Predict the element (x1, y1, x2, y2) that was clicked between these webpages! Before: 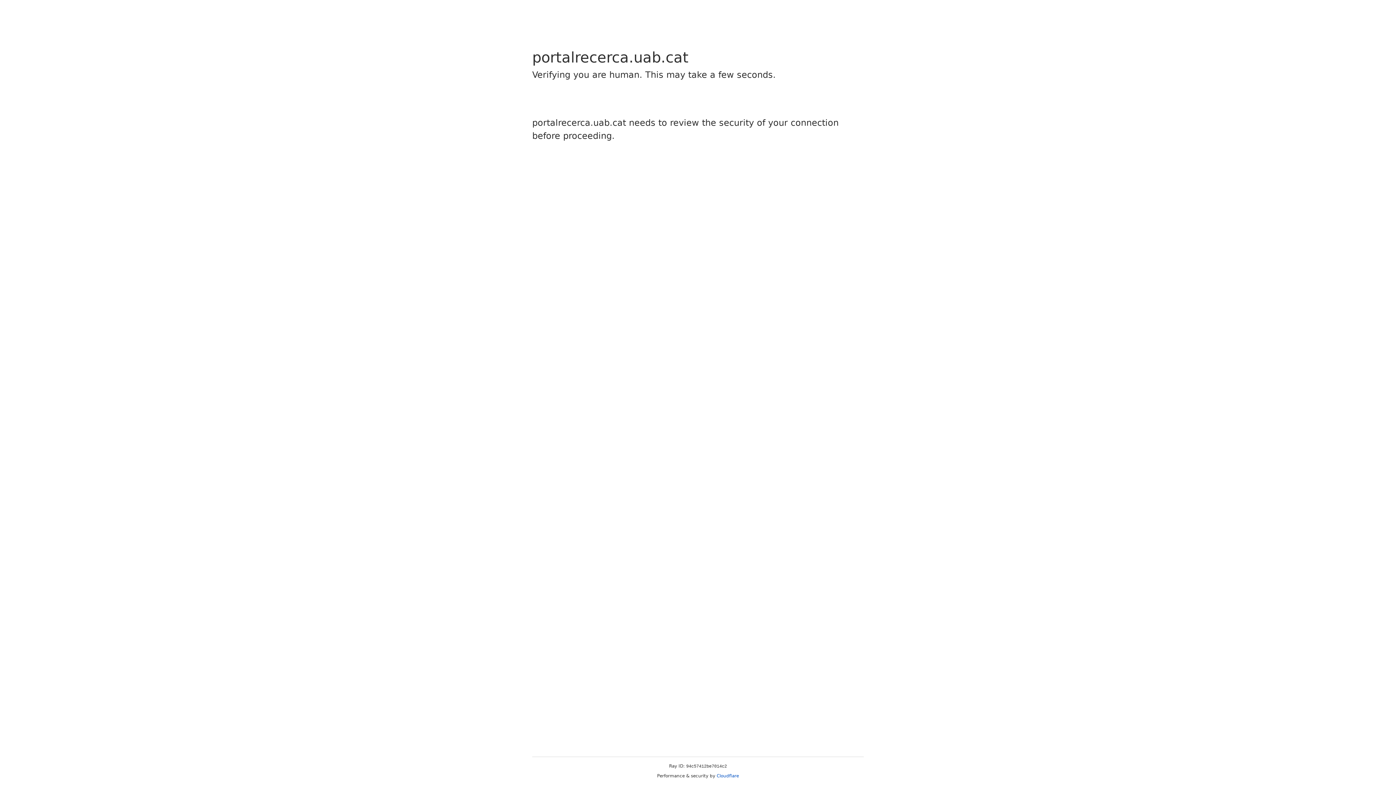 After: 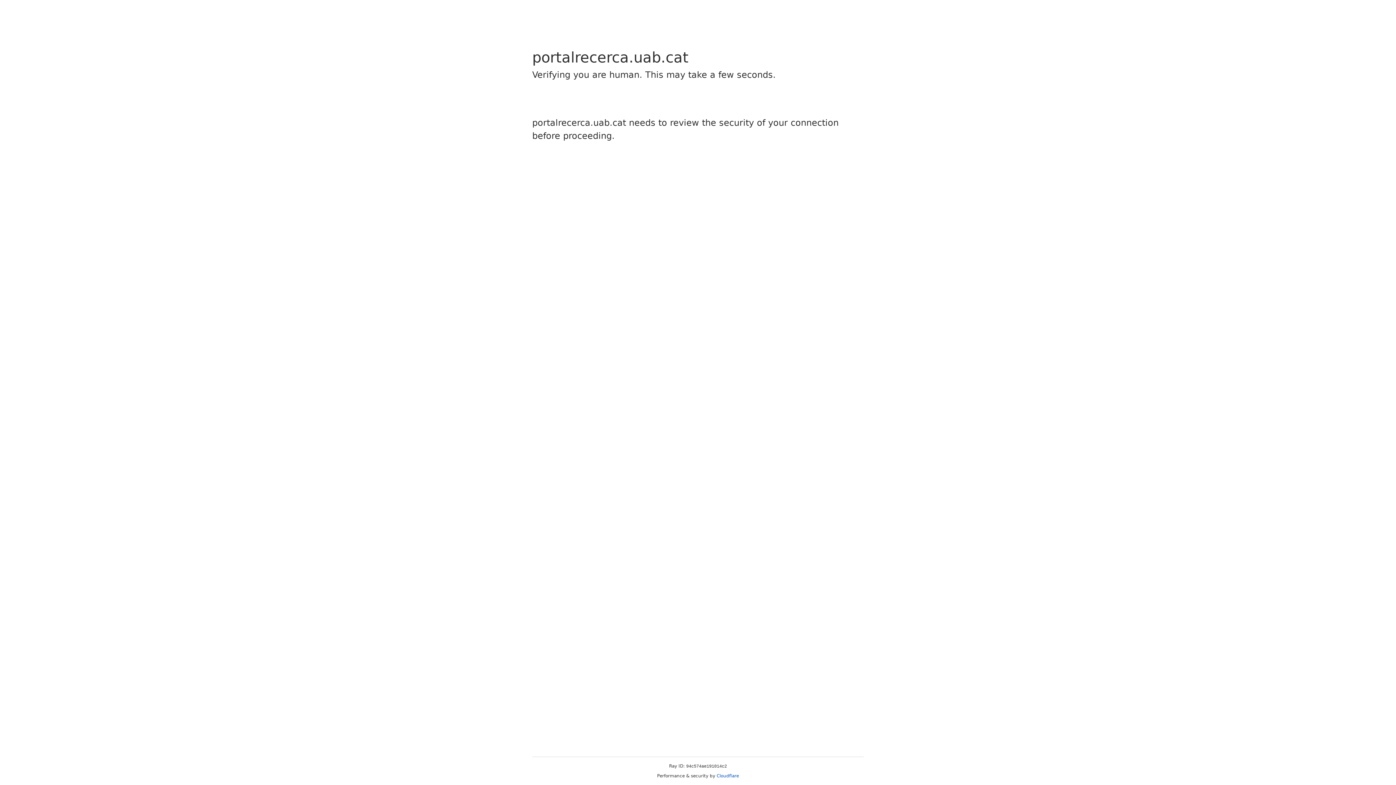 Action: label: Cloudflare bbox: (716, 773, 739, 778)